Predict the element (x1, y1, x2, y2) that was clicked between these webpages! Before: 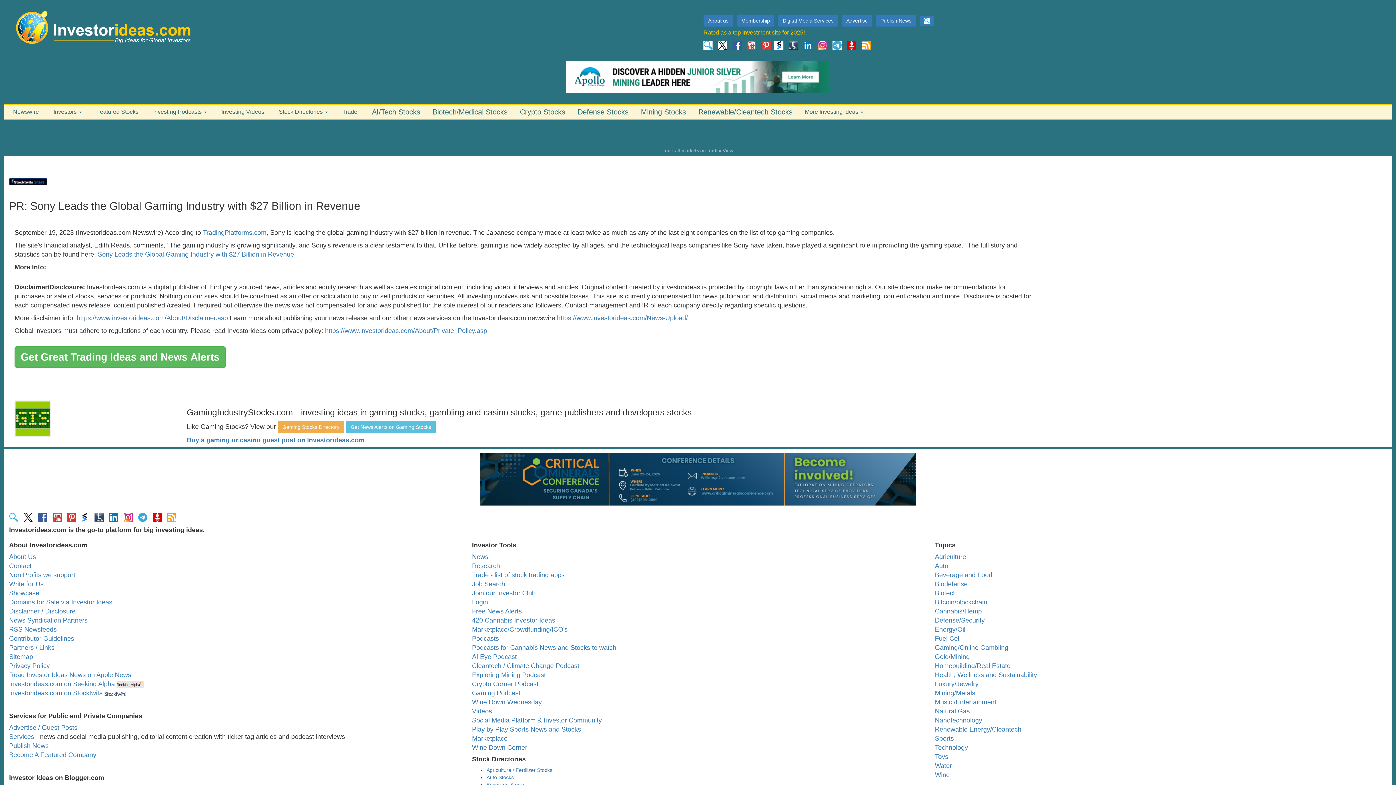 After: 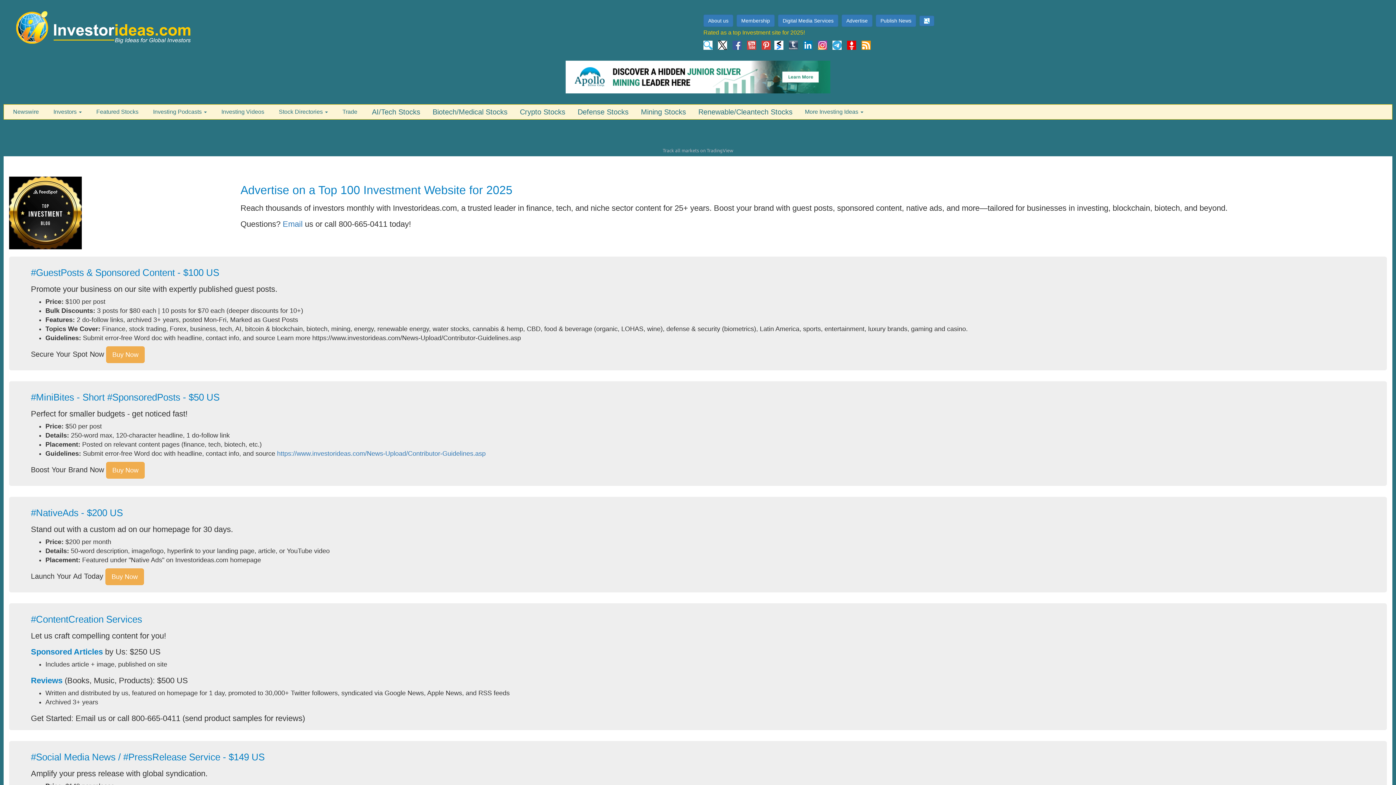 Action: bbox: (841, 14, 872, 26) label: Advertise